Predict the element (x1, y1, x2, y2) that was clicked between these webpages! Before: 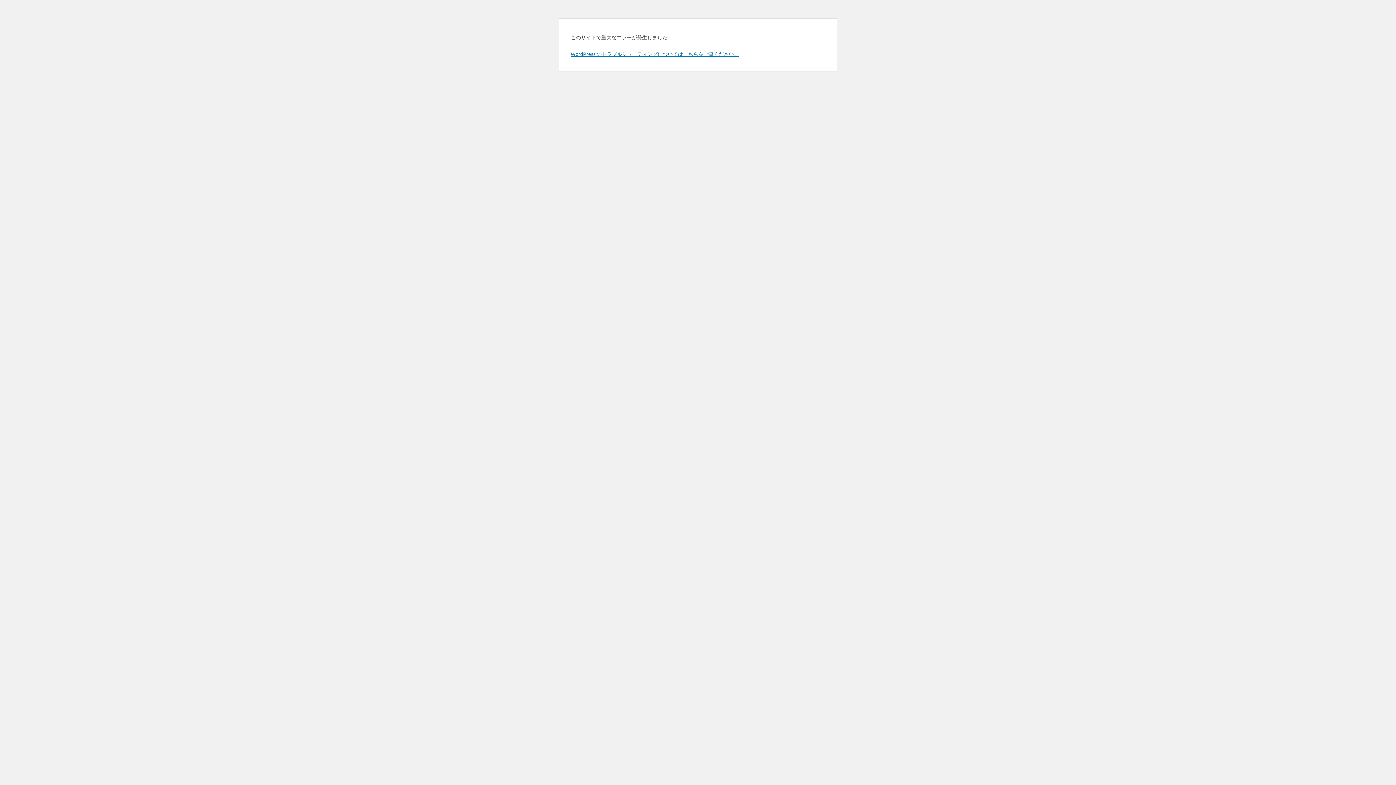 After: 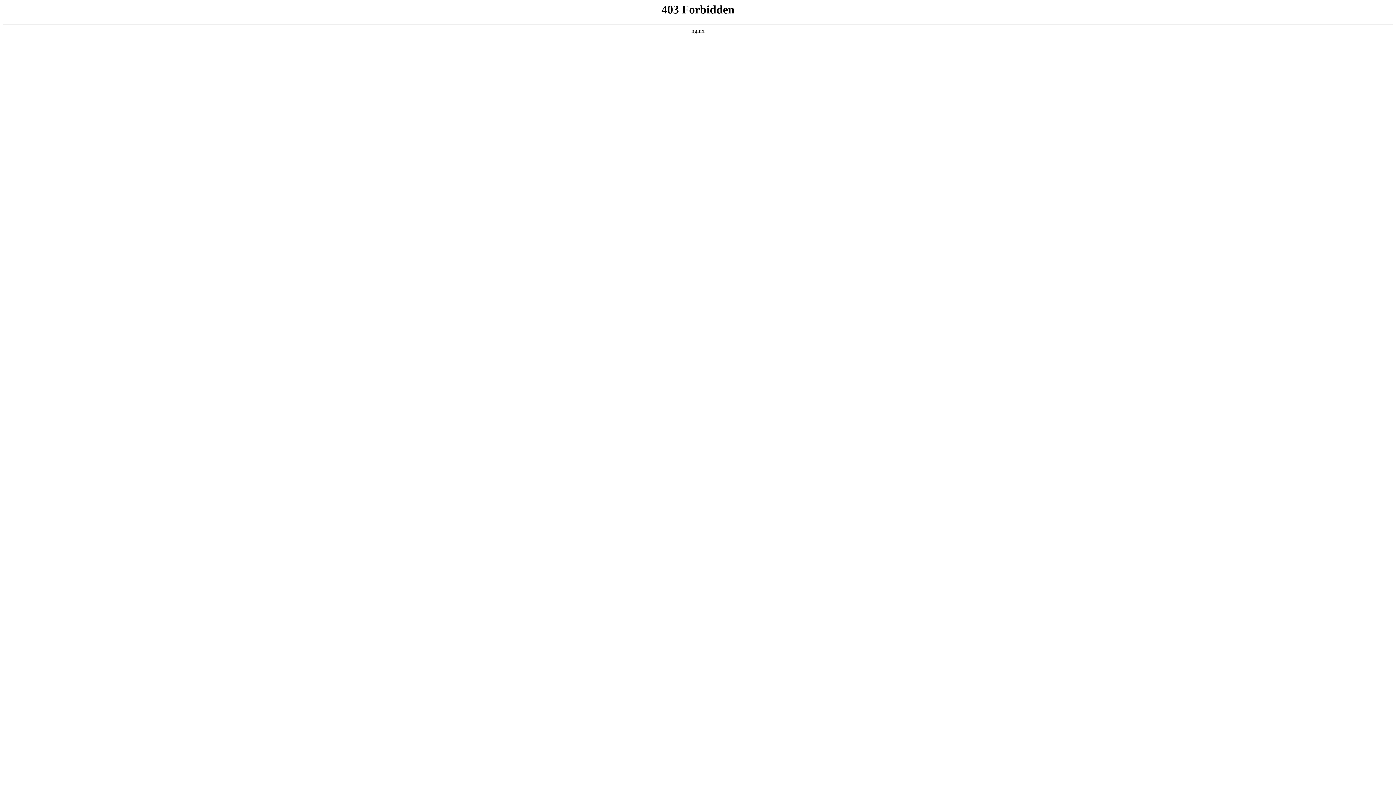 Action: bbox: (570, 50, 739, 57) label: WordPress のトラブルシューティングについてはこちらをご覧ください。